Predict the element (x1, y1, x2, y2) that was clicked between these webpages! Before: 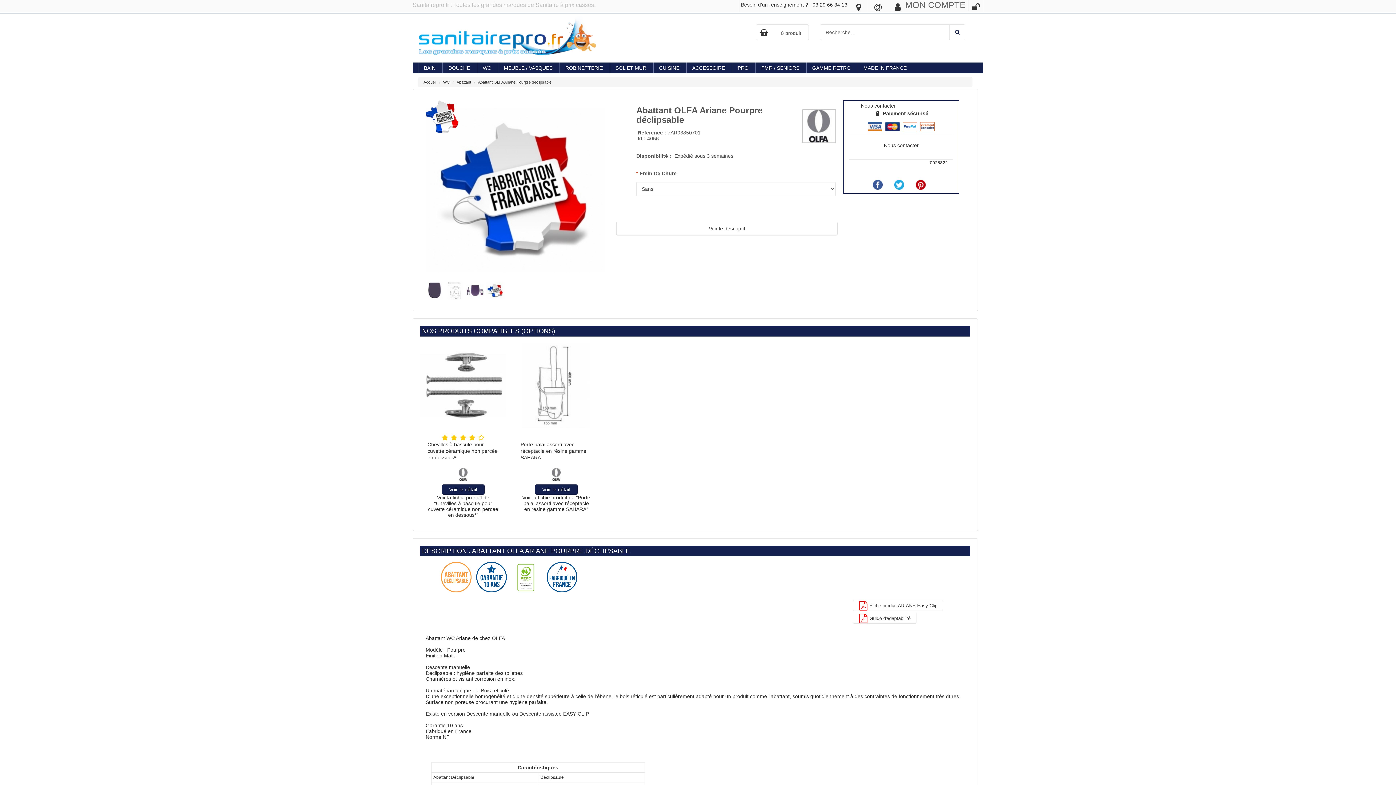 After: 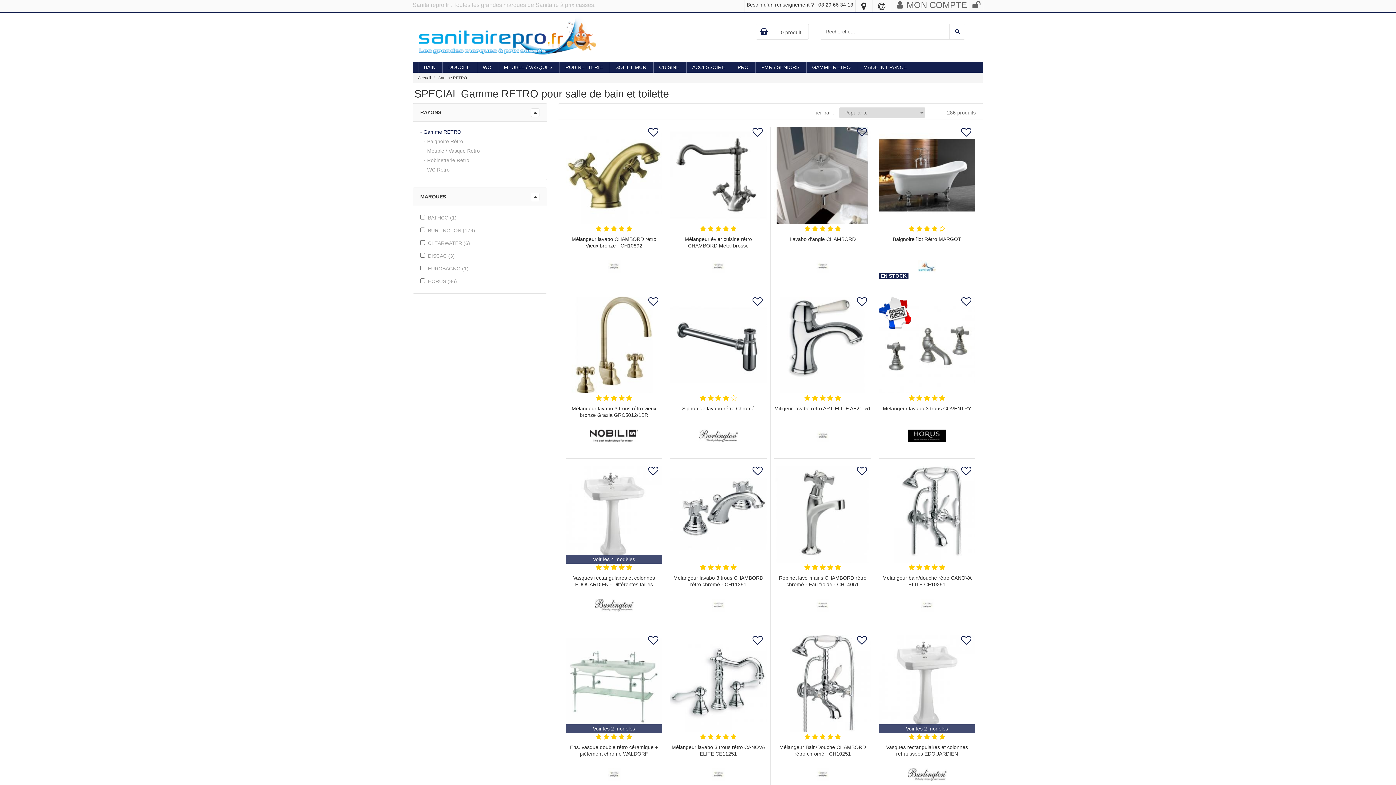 Action: bbox: (812, 62, 850, 73) label: GAMME RETRO